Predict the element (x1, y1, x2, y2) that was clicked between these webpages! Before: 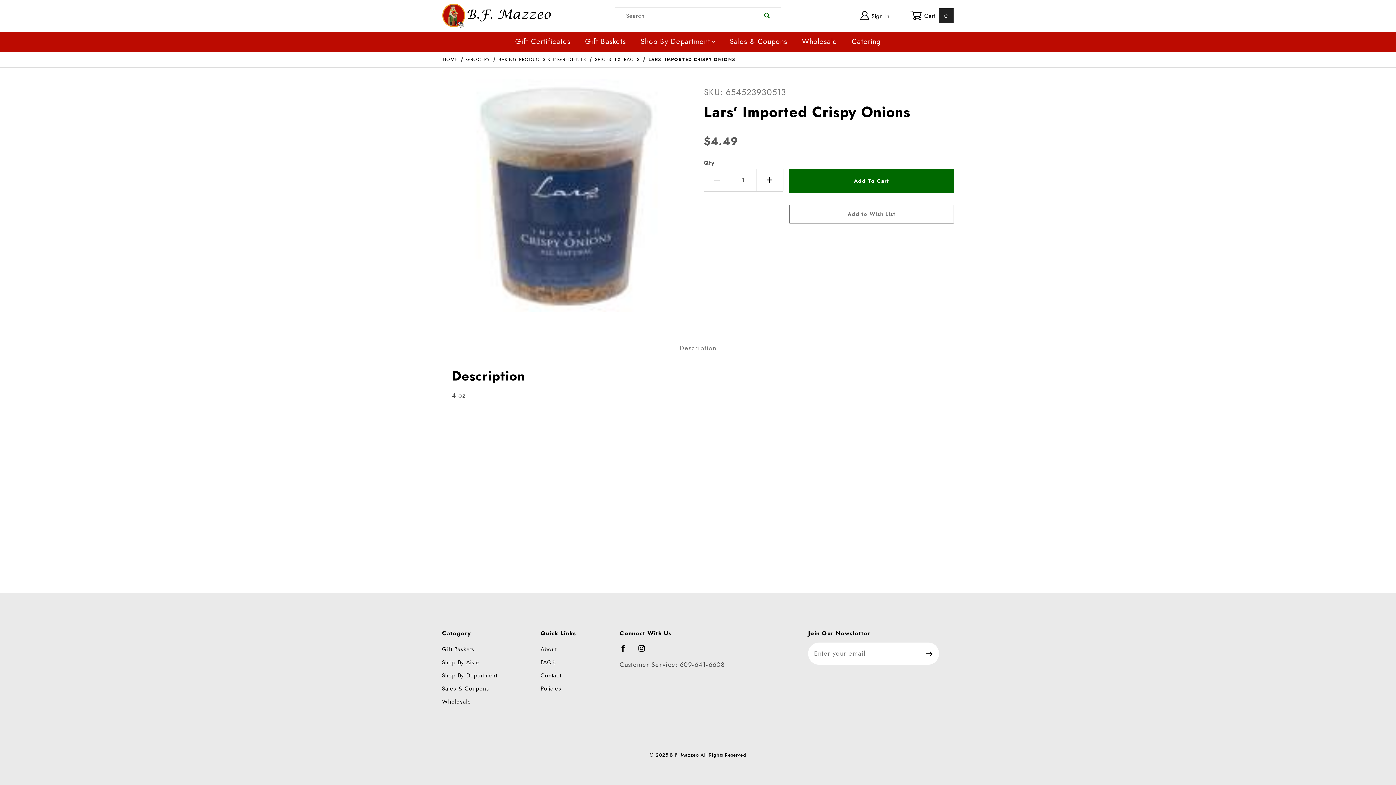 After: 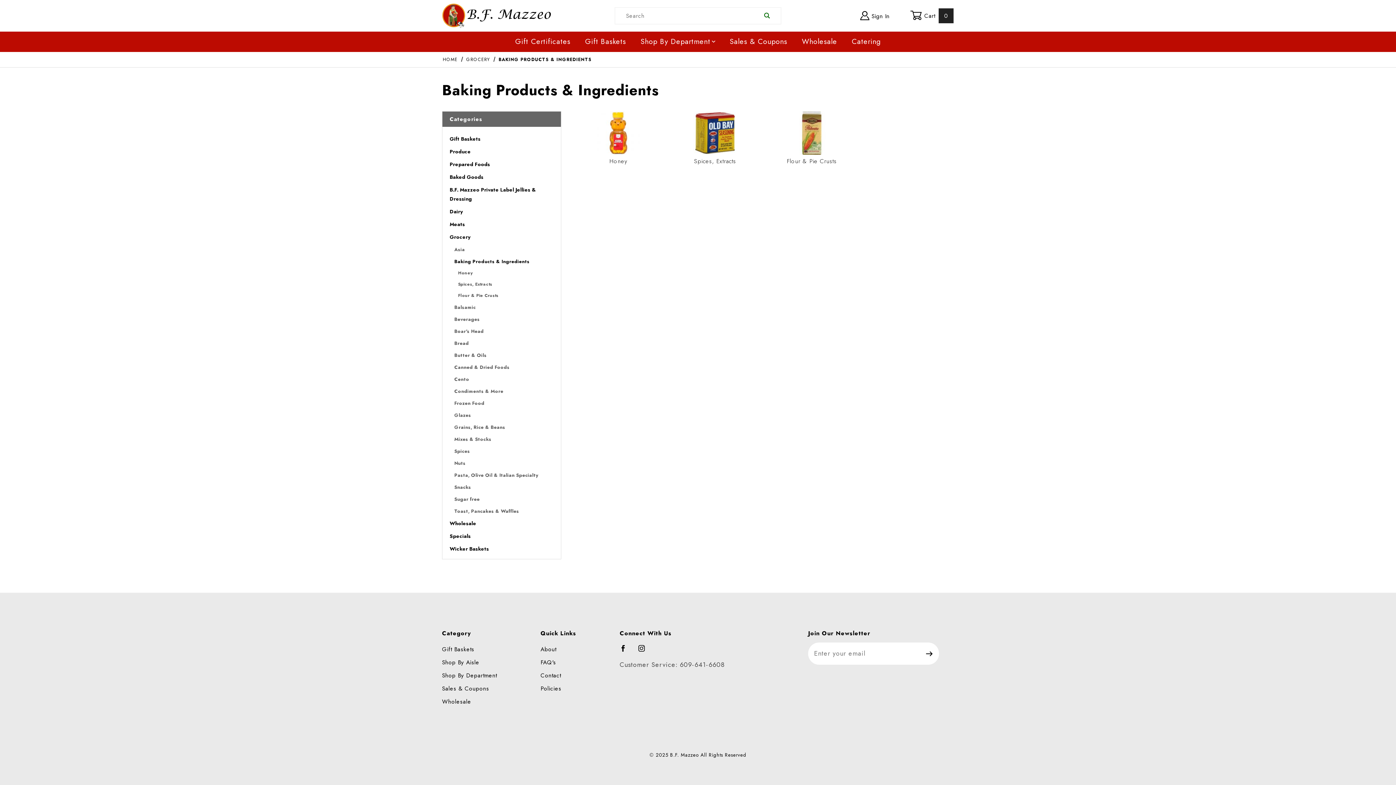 Action: label: BAKING PRODUCTS & INGREDIENTS  bbox: (498, 56, 588, 62)